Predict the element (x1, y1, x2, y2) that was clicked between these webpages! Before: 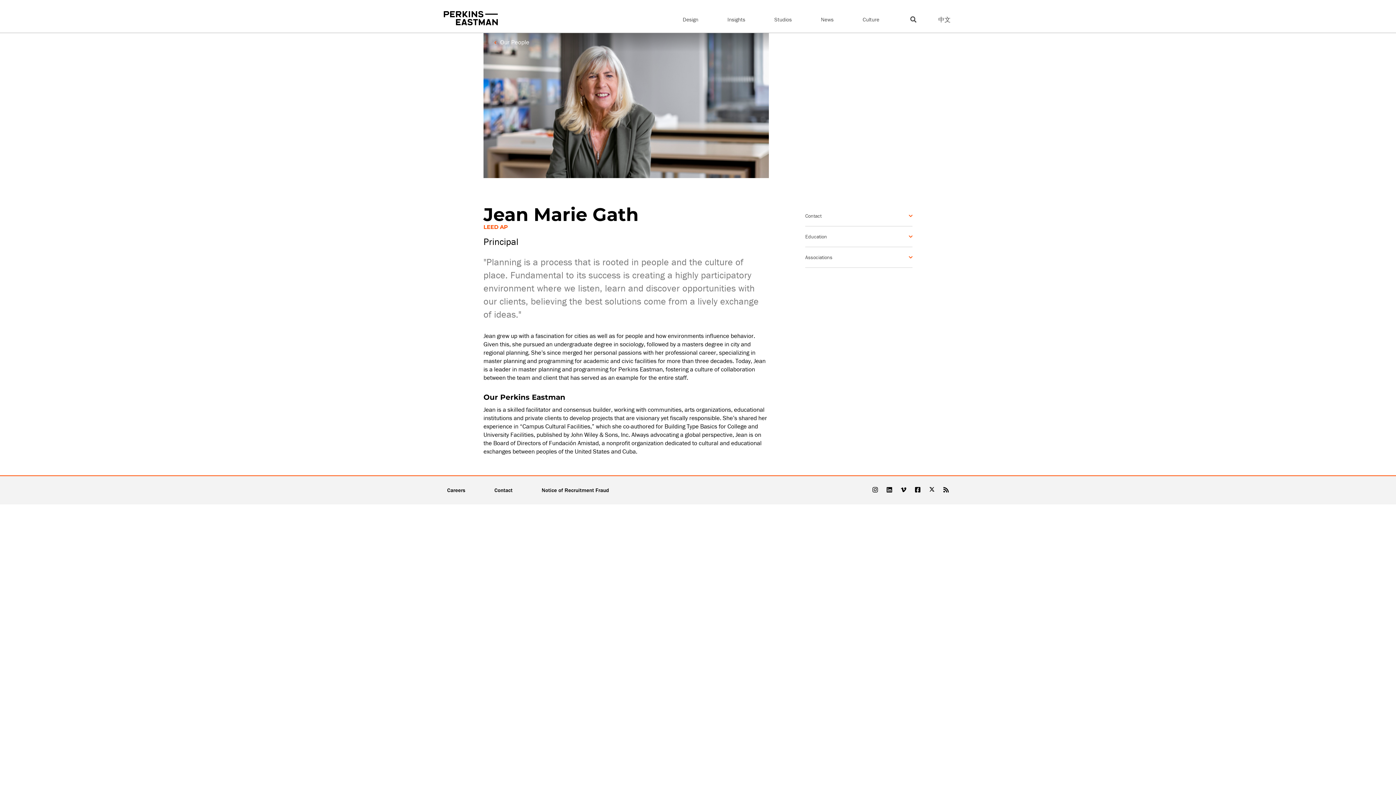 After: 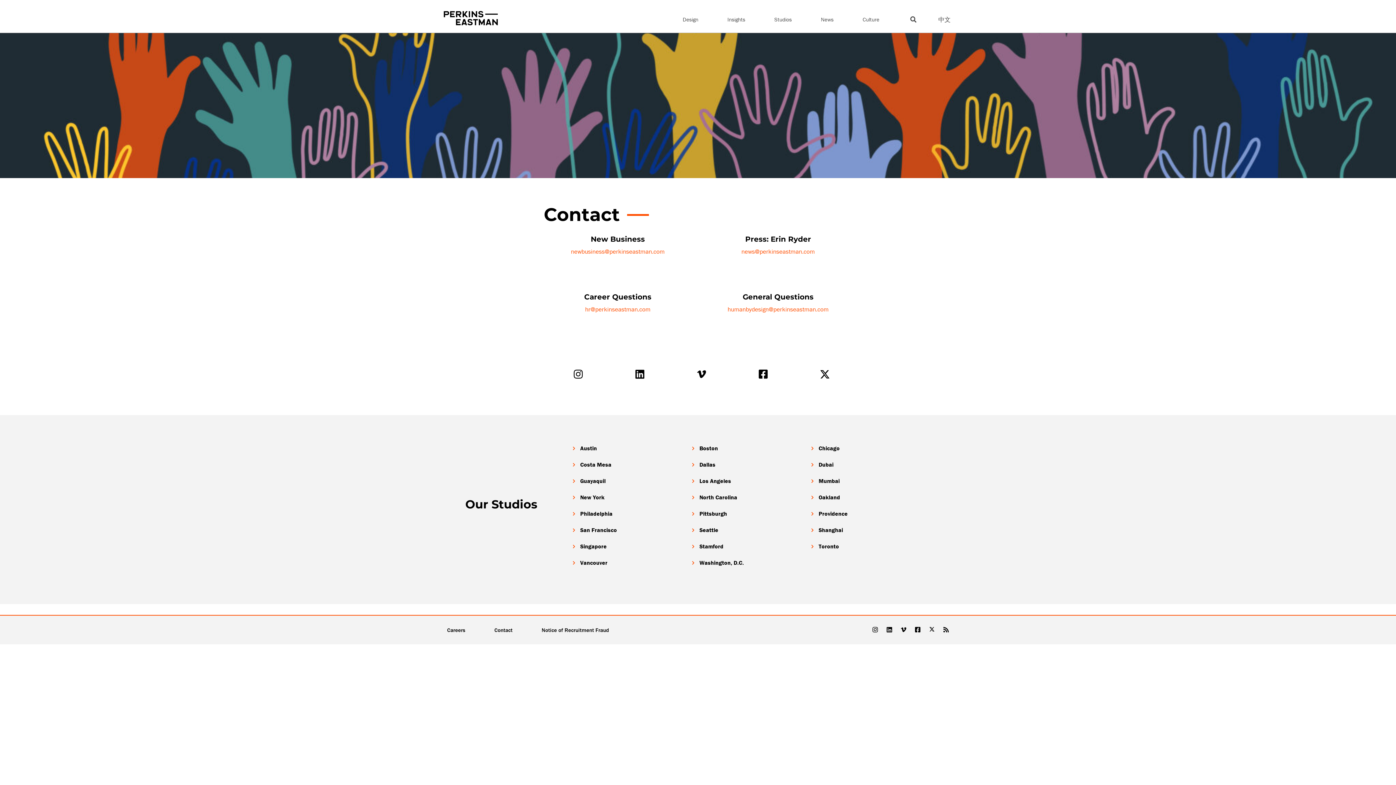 Action: label: Contact bbox: (490, 487, 516, 493)